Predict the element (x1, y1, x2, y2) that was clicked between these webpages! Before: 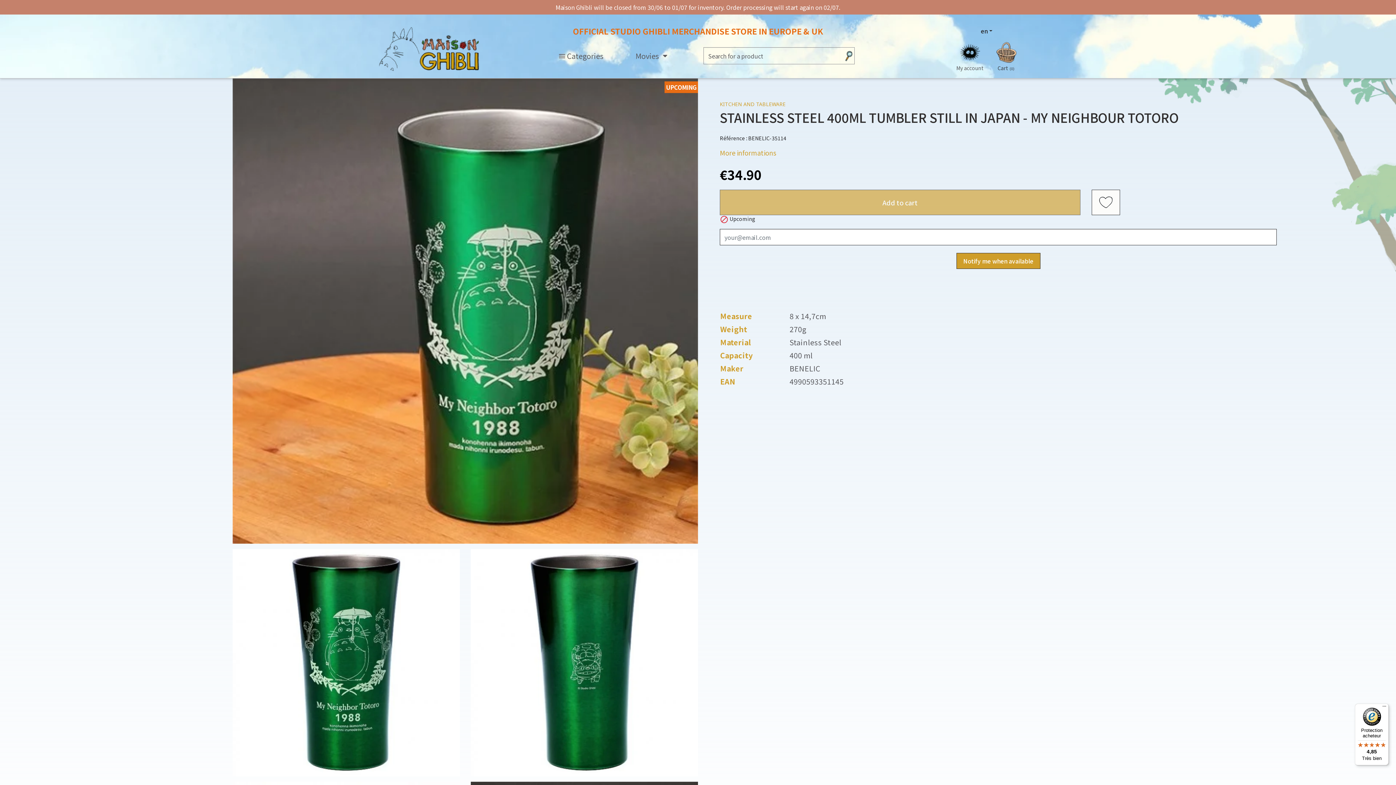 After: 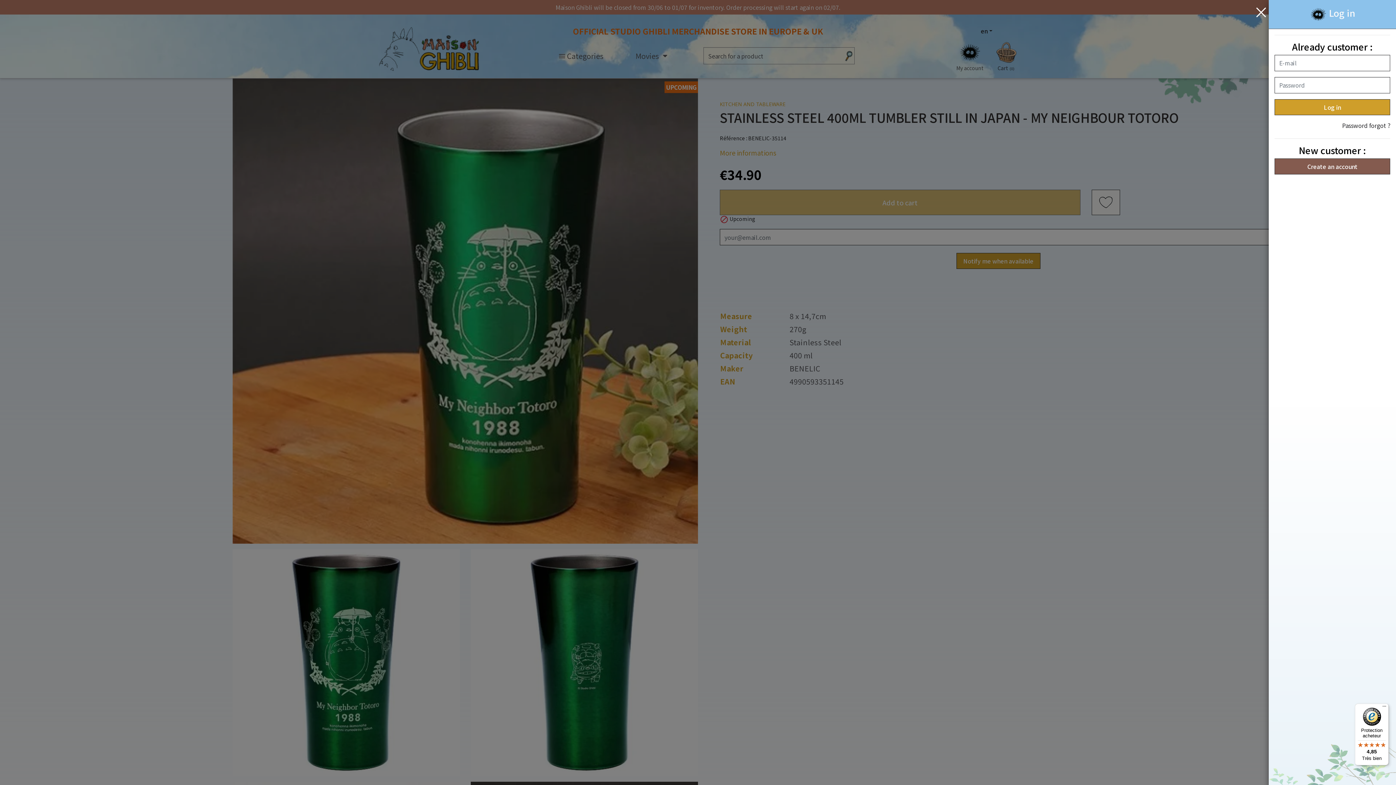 Action: label: My account bbox: (956, 41, 983, 72)